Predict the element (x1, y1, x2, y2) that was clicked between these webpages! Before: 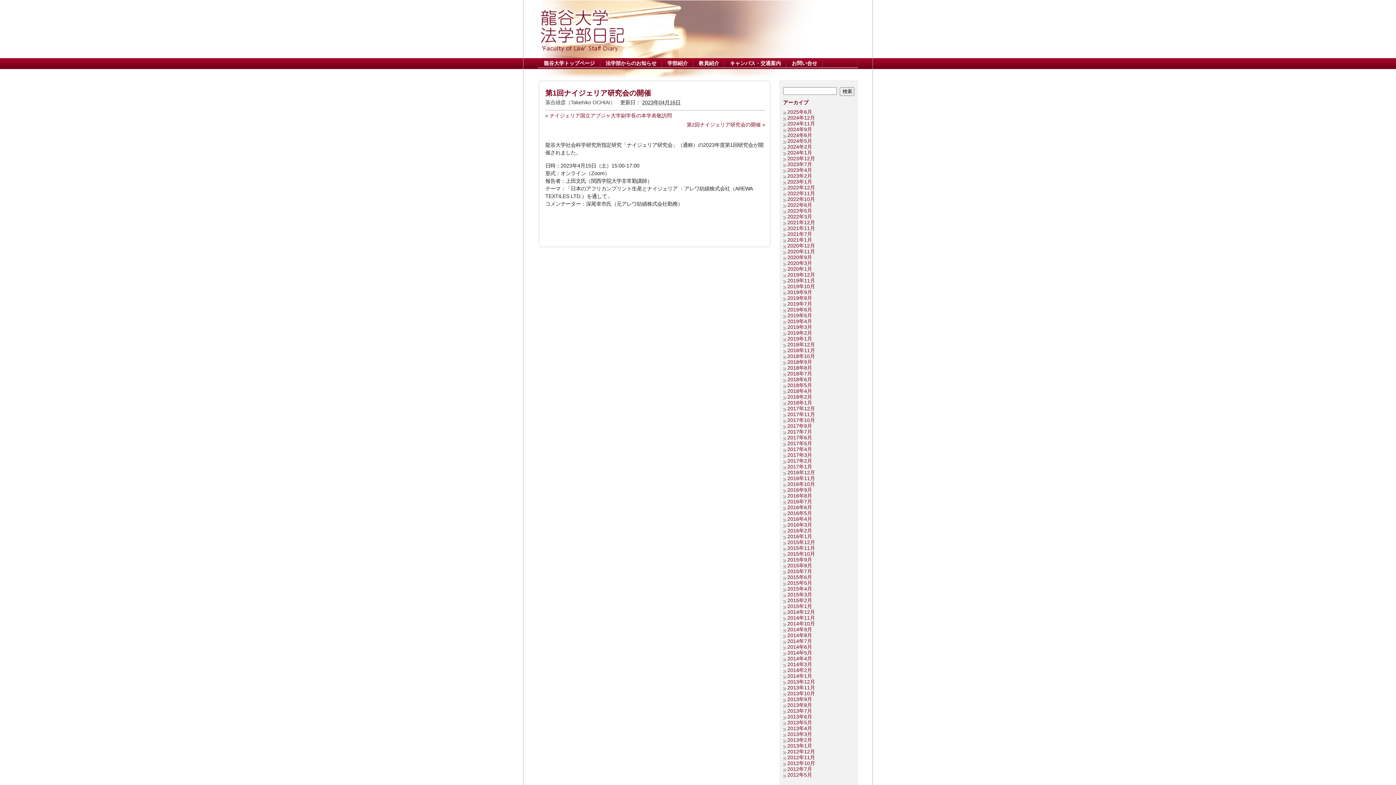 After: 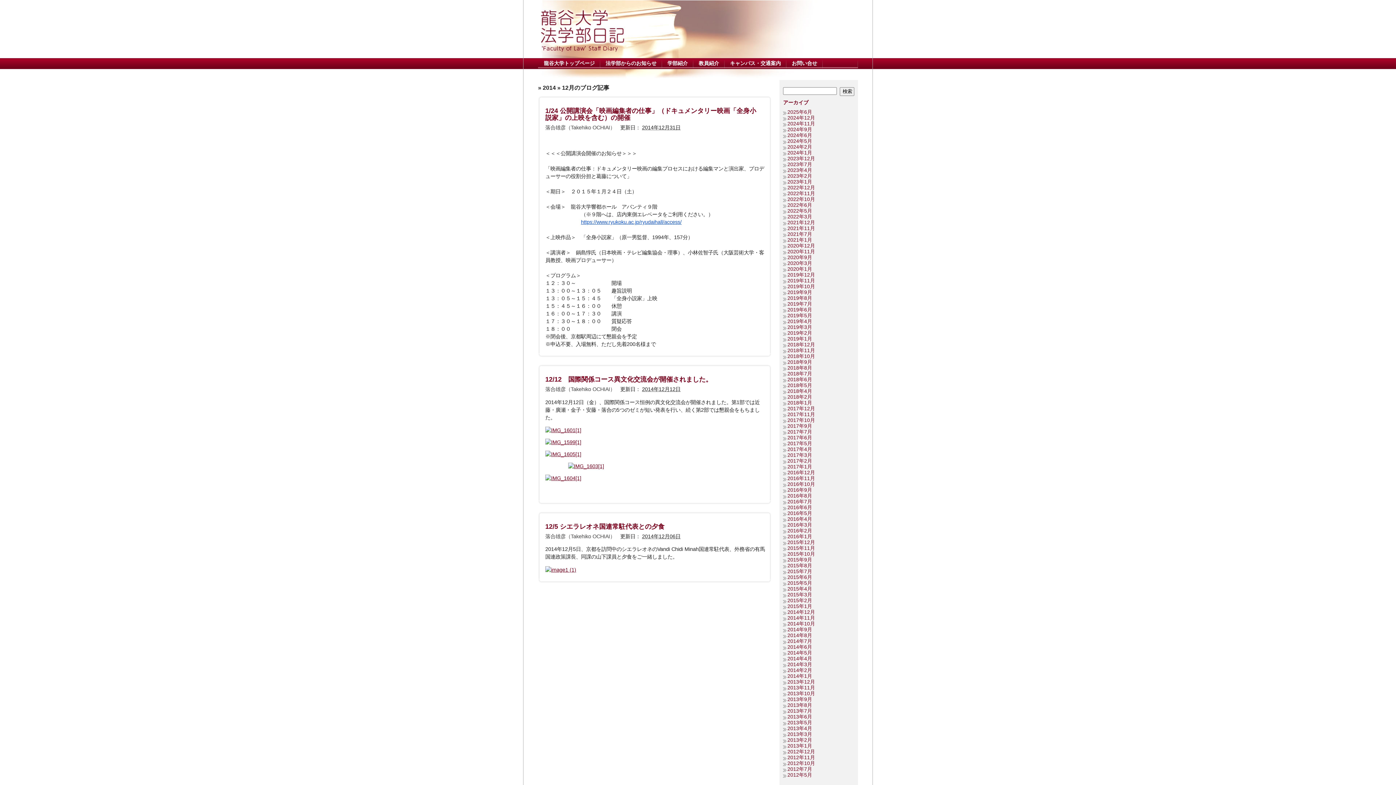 Action: label: 2014年12月 bbox: (787, 609, 815, 615)